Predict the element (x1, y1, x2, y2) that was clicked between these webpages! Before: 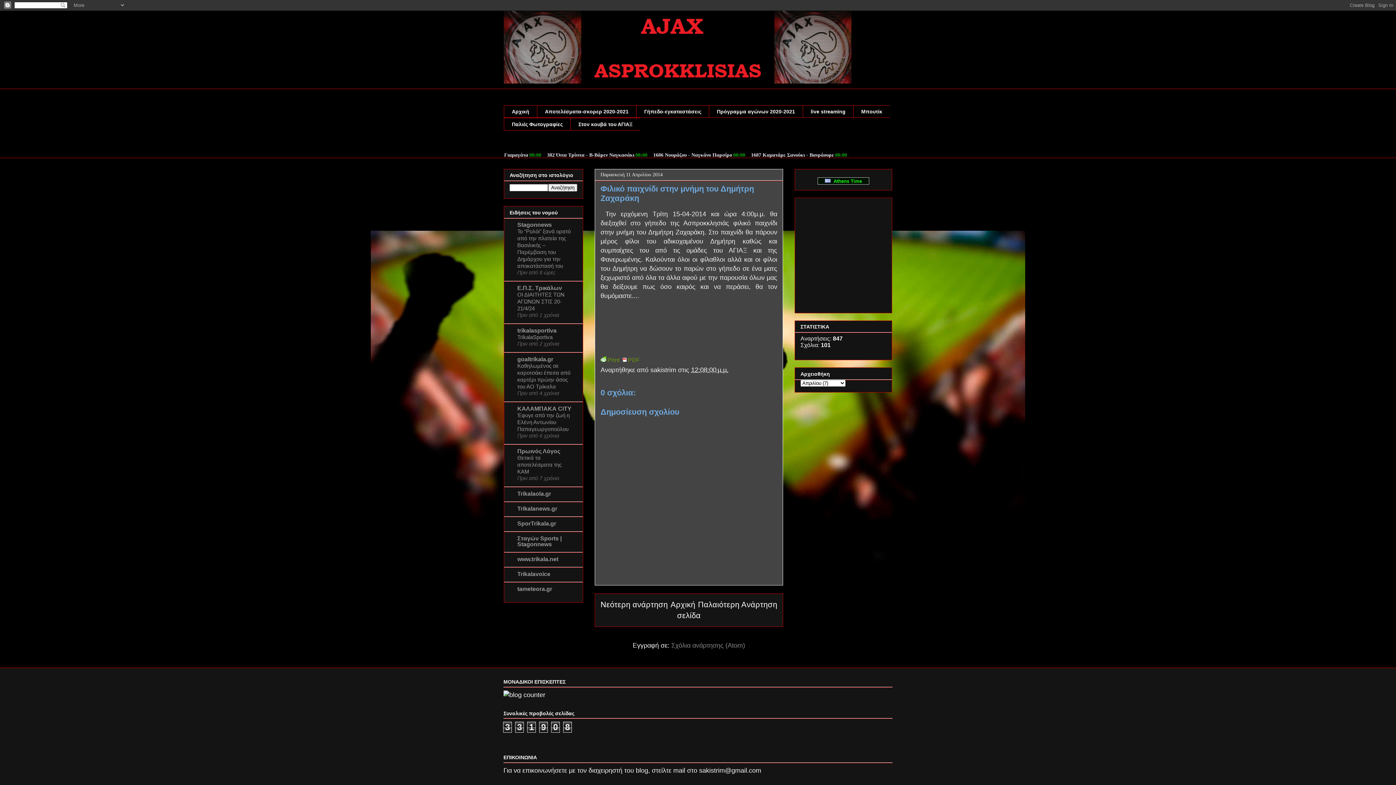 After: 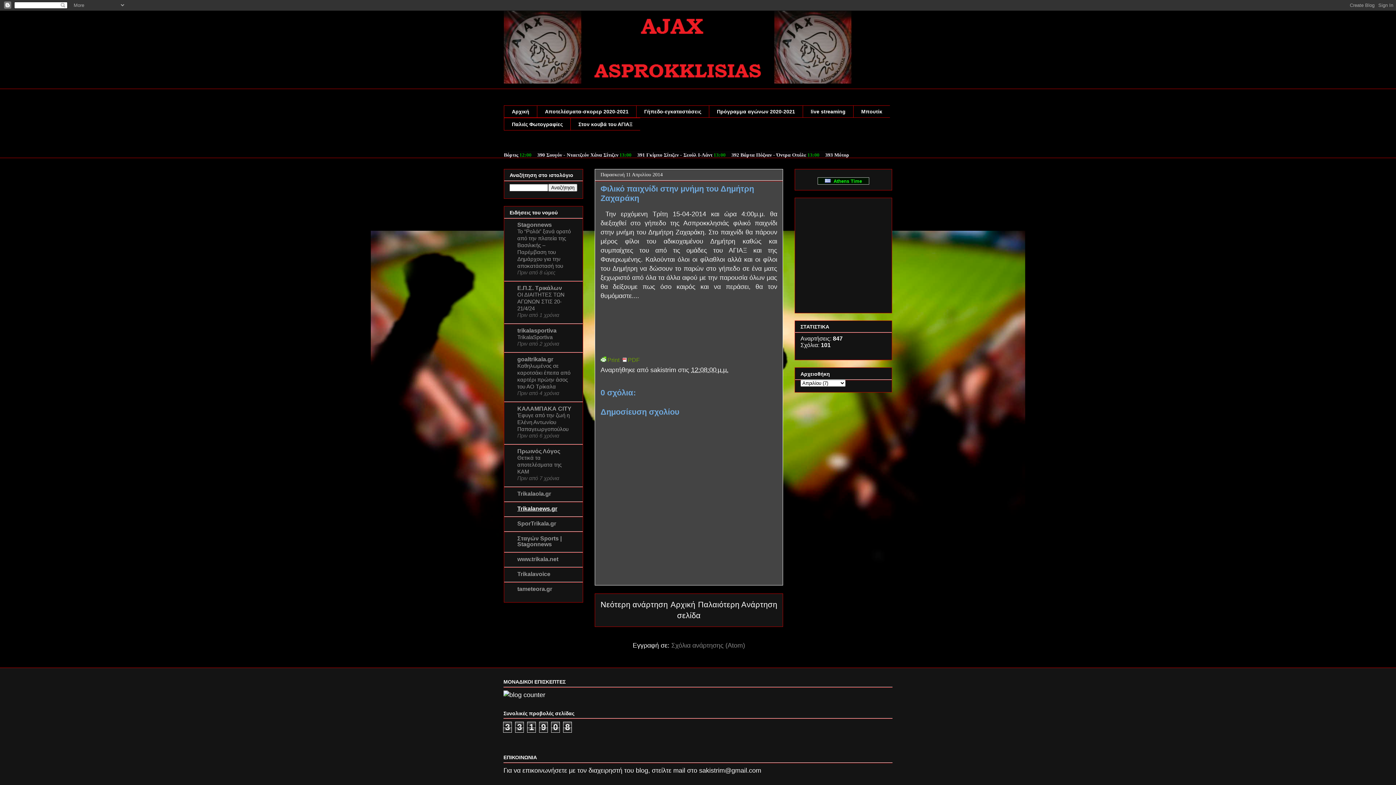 Action: label: Trikalanews.gr bbox: (517, 505, 557, 511)